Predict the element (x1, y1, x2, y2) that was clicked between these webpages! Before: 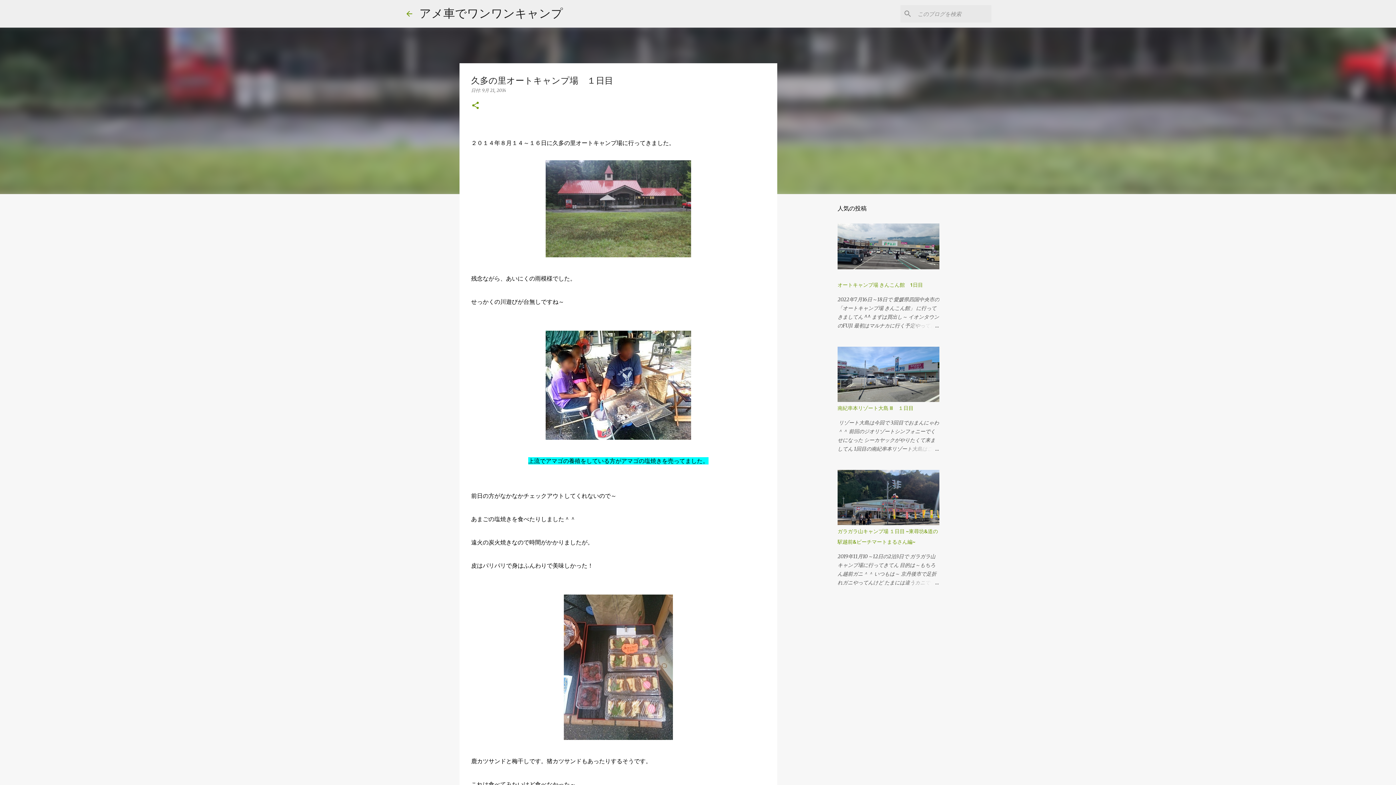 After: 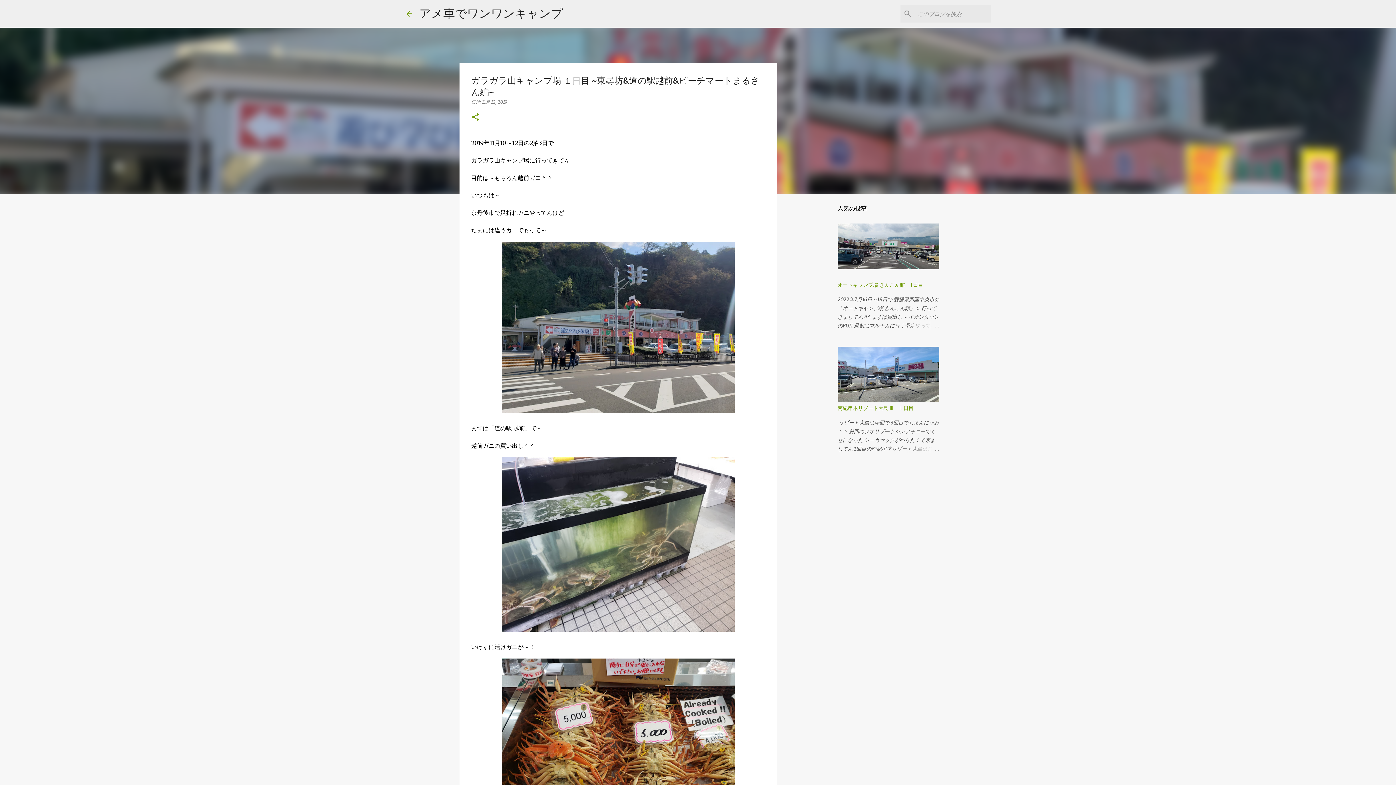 Action: bbox: (904, 578, 939, 587)